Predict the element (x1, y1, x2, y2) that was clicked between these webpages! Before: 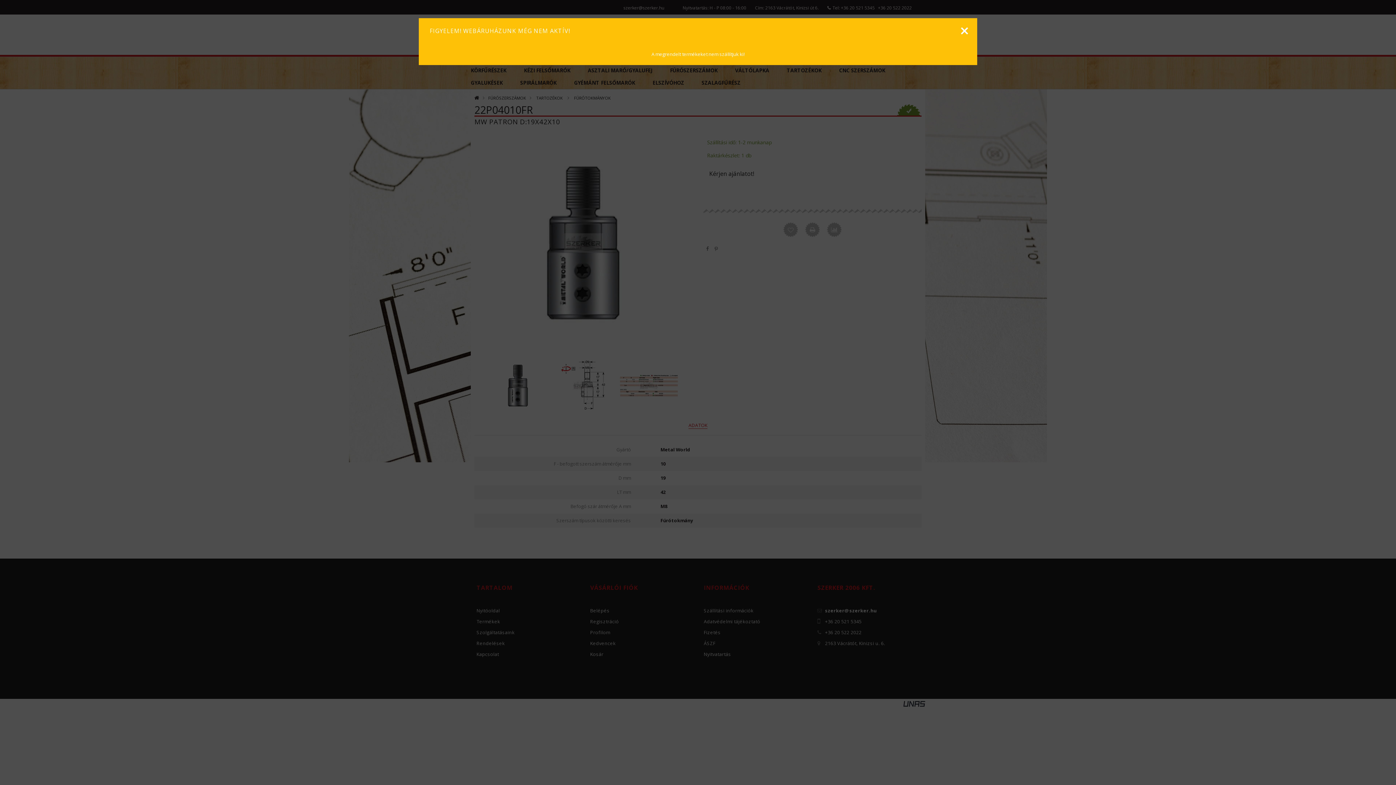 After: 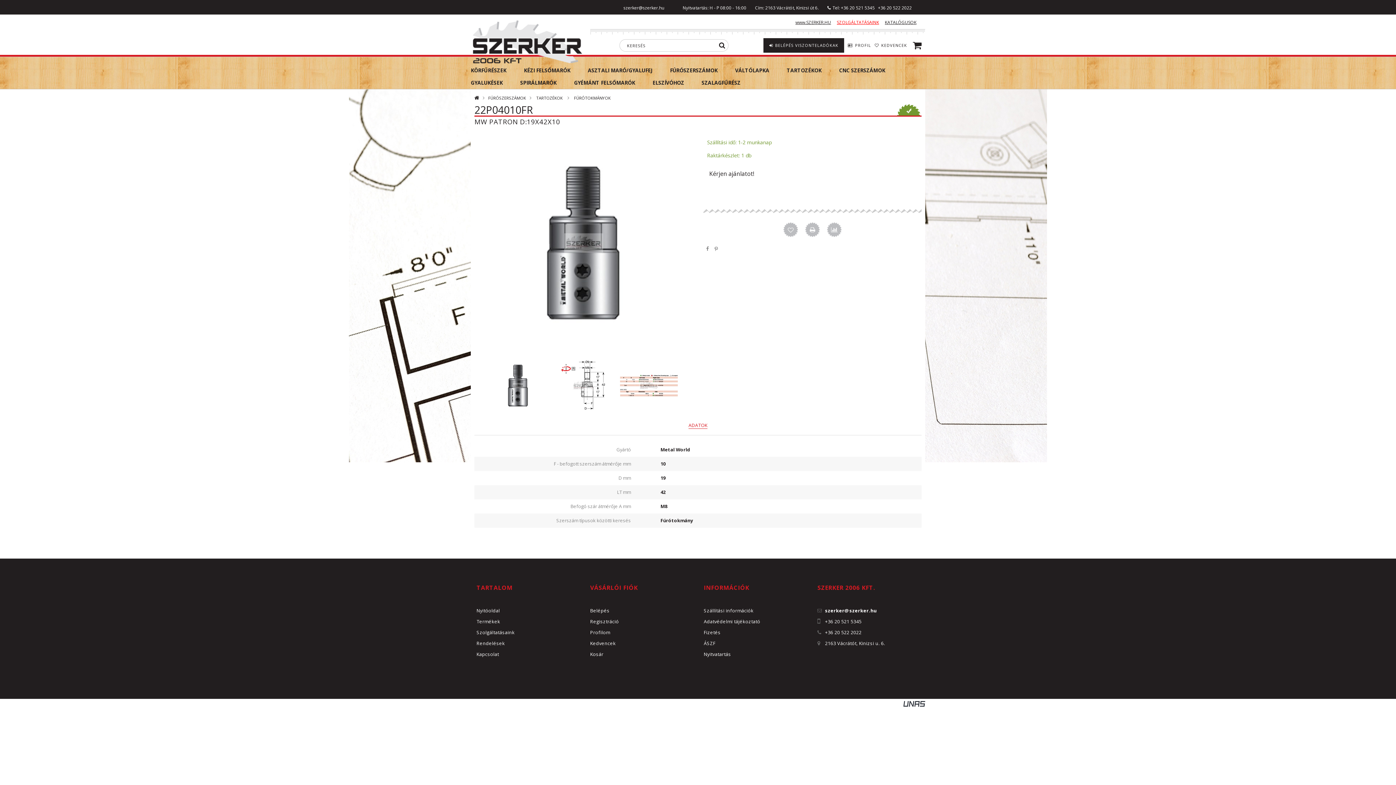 Action: bbox: (957, 23, 972, 38)